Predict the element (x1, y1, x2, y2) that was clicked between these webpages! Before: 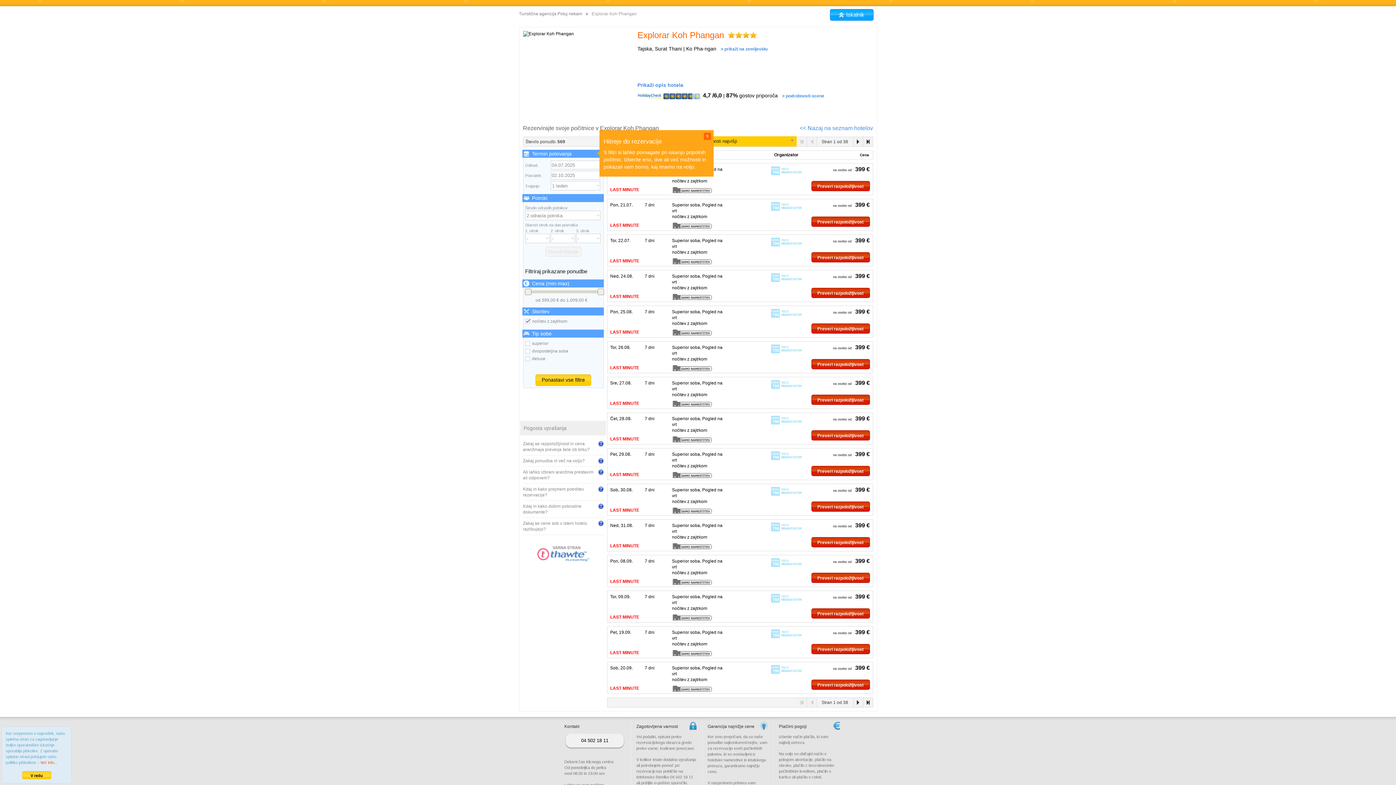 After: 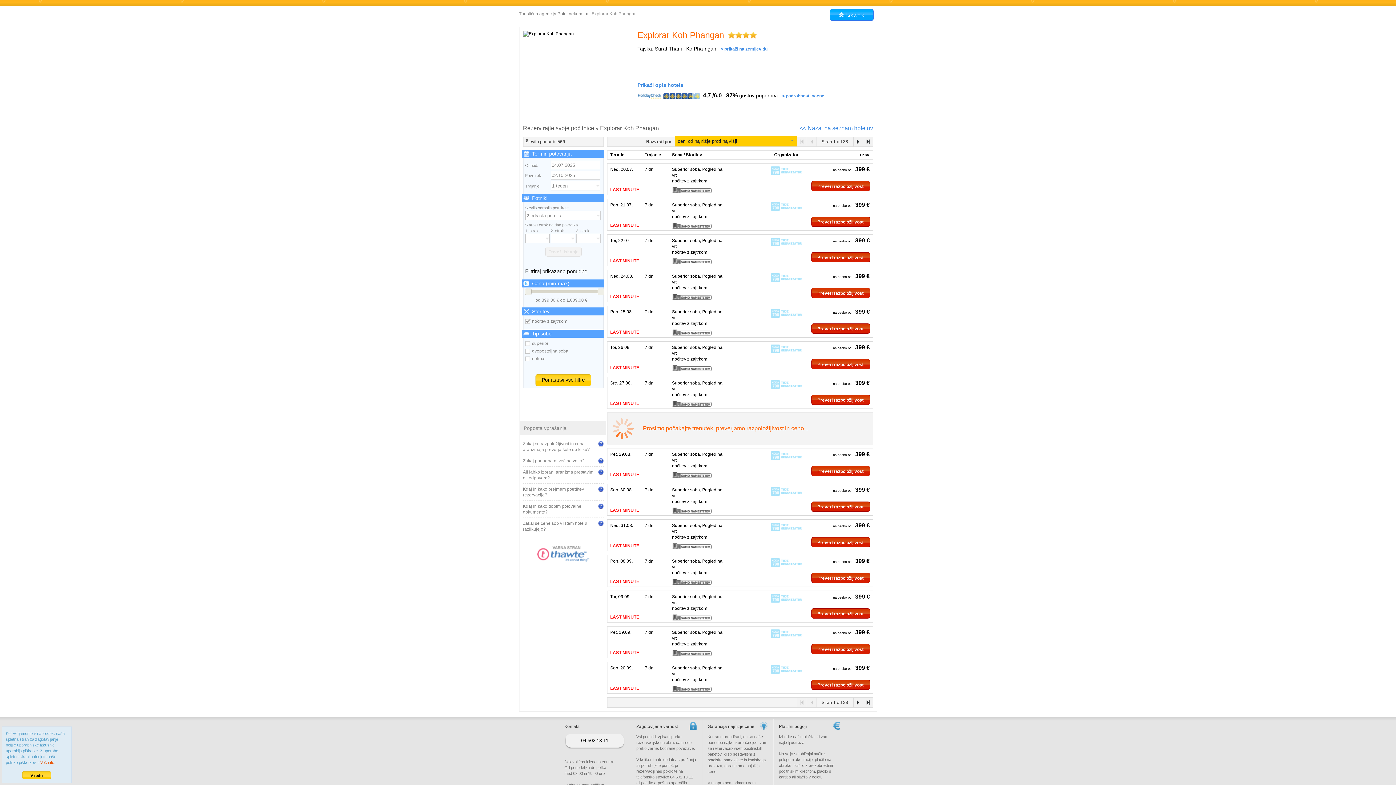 Action: bbox: (811, 430, 870, 440) label: Preveri razpoložljivost